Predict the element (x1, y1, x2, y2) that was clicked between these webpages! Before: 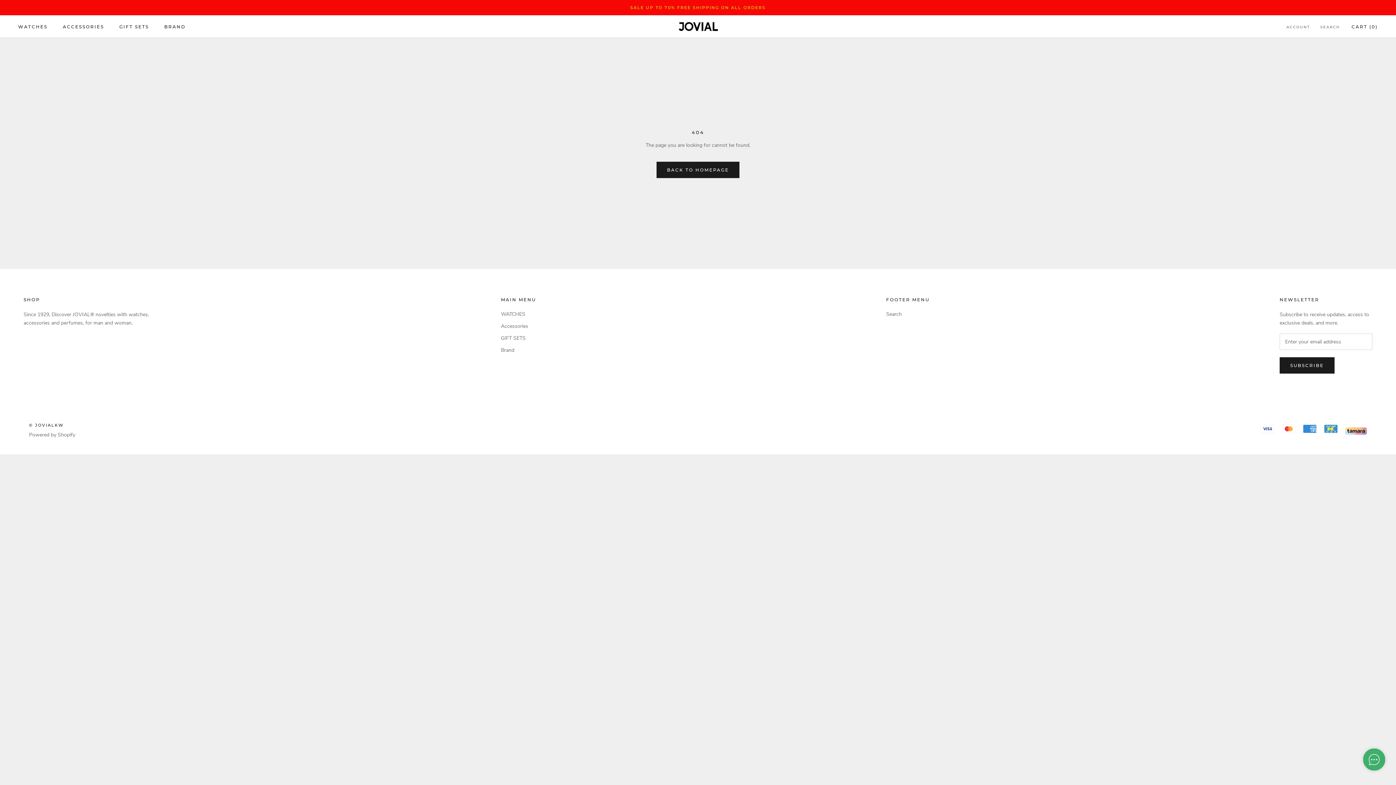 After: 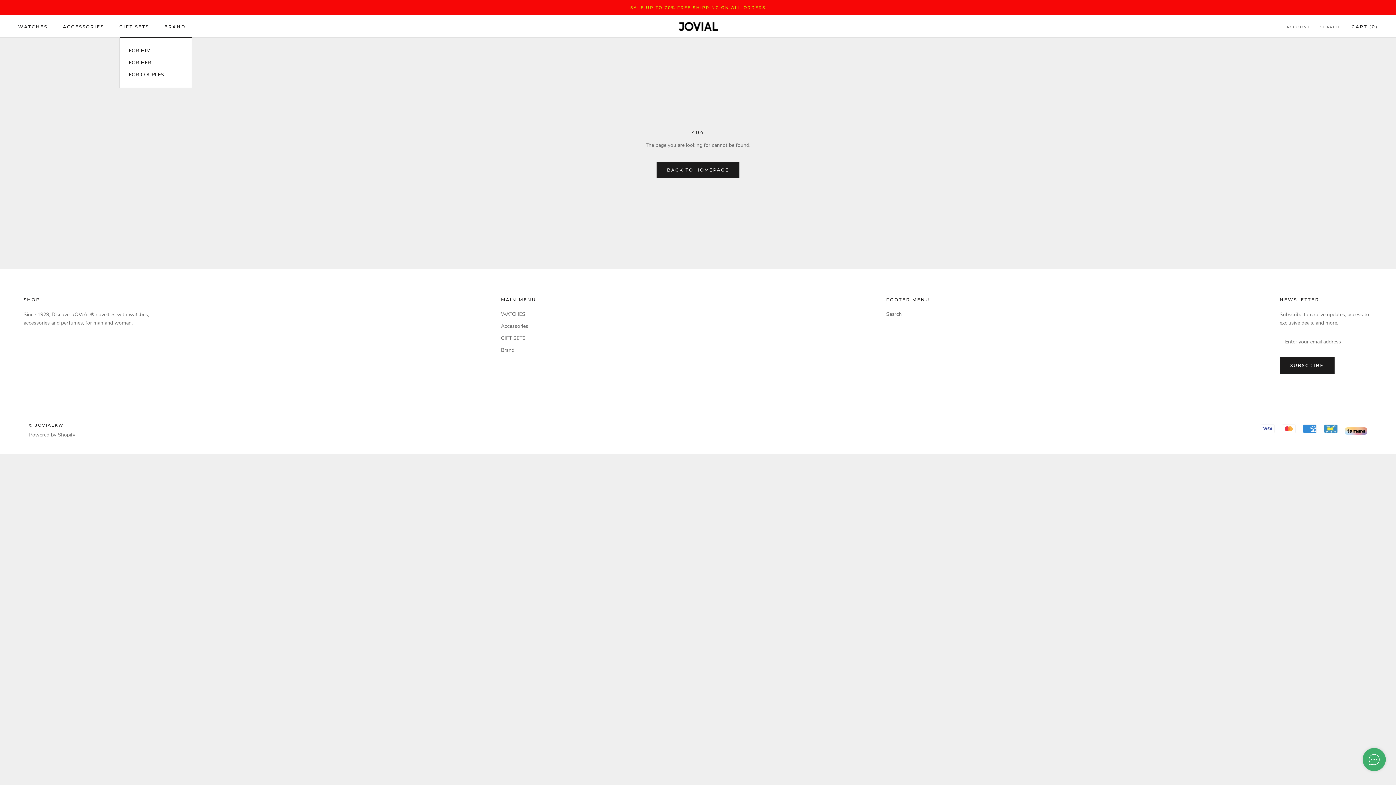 Action: label: GIFT SETS bbox: (119, 23, 149, 29)